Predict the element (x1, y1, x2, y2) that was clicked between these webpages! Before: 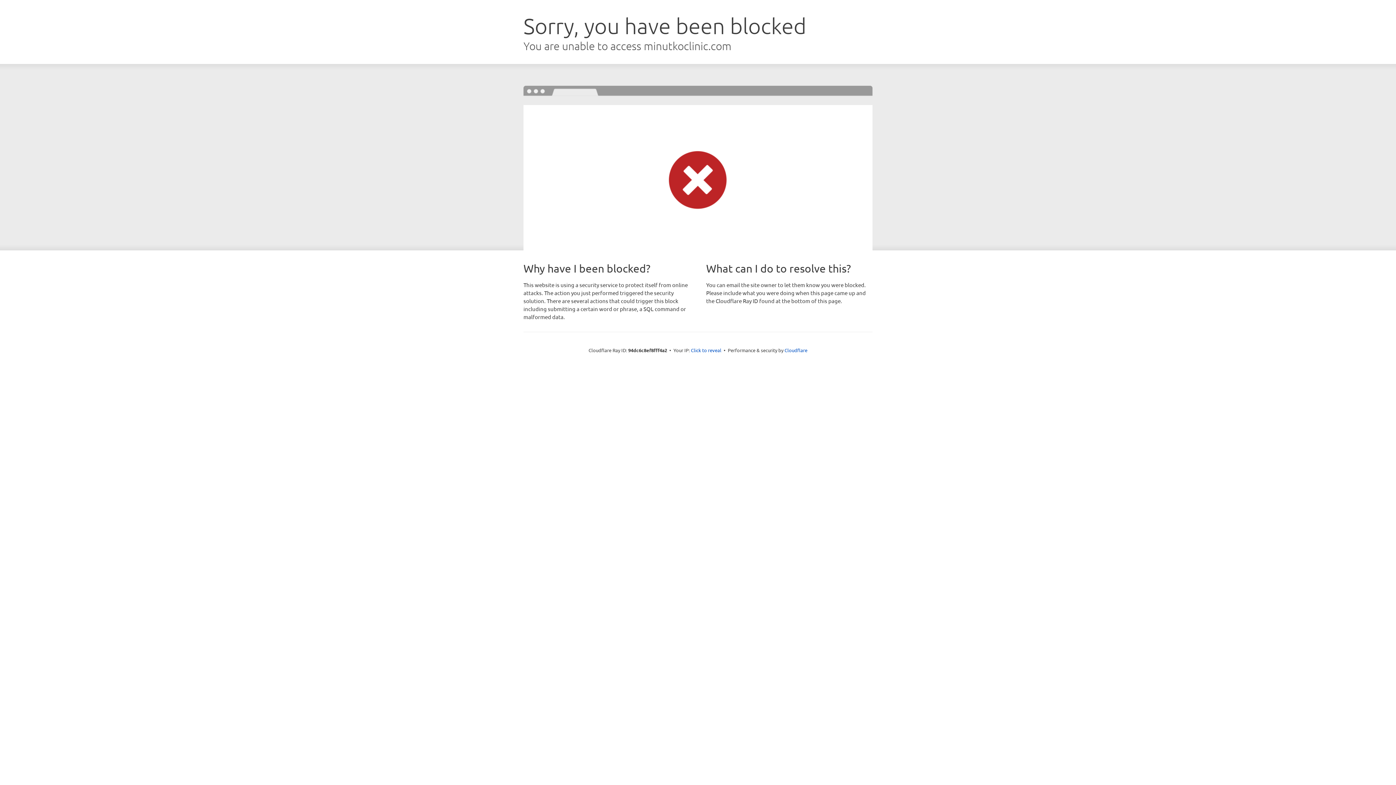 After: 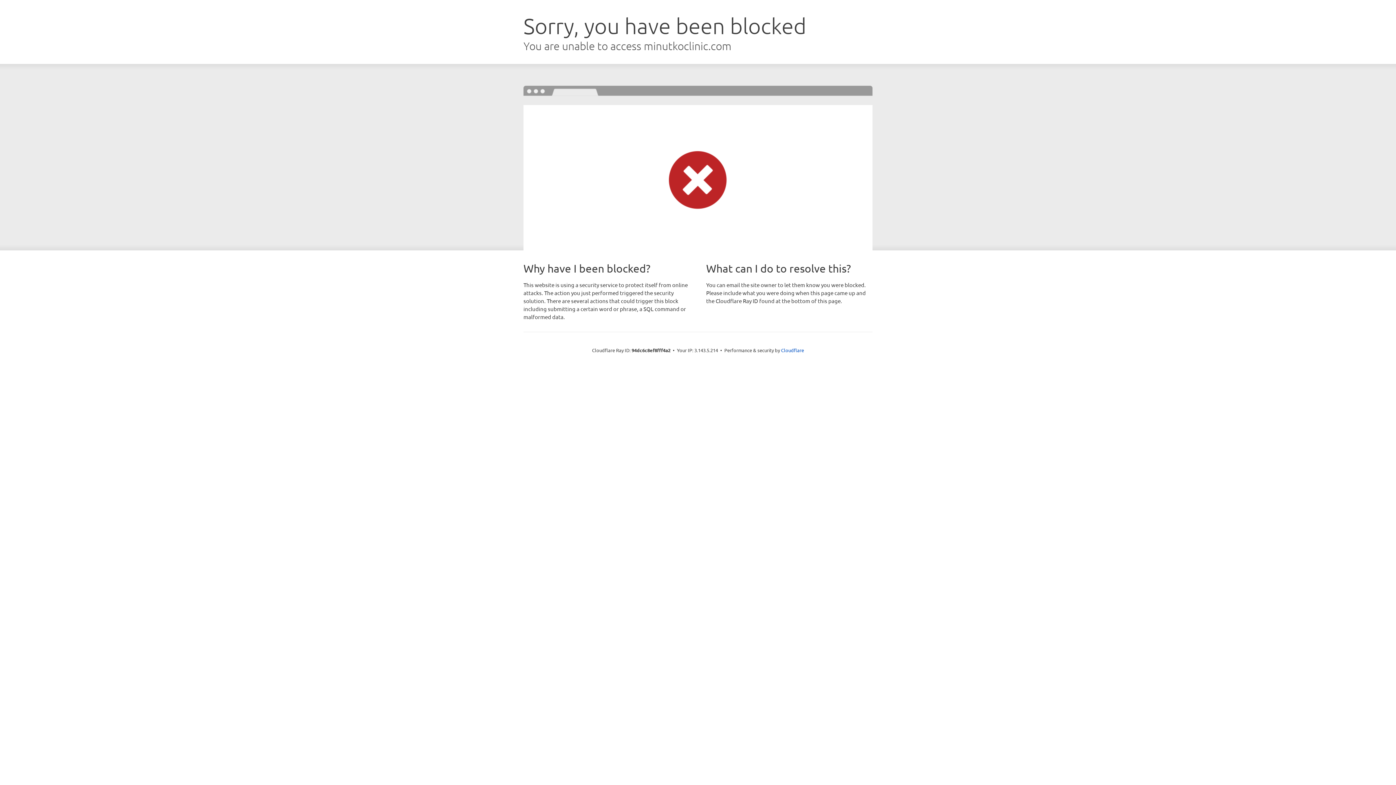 Action: bbox: (691, 346, 721, 353) label: Click to reveal